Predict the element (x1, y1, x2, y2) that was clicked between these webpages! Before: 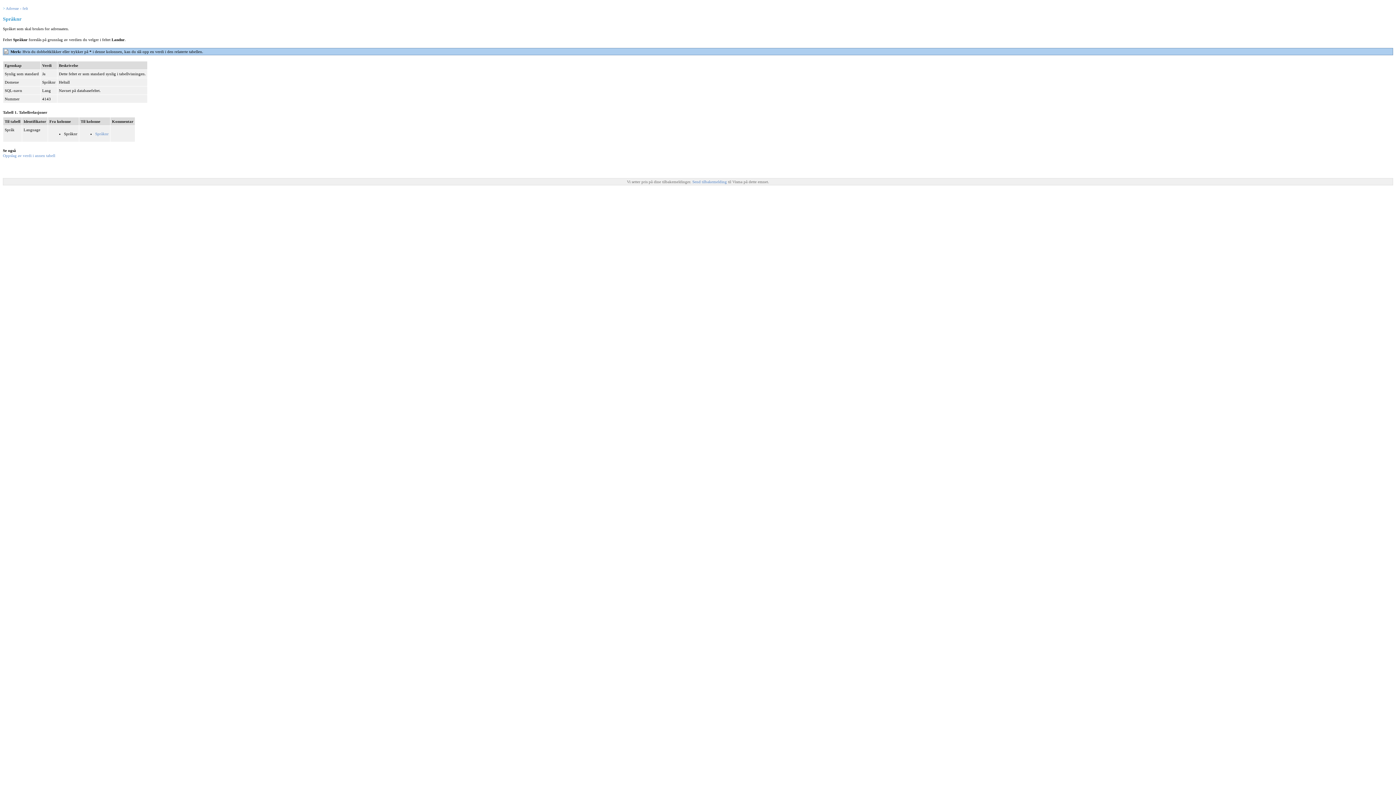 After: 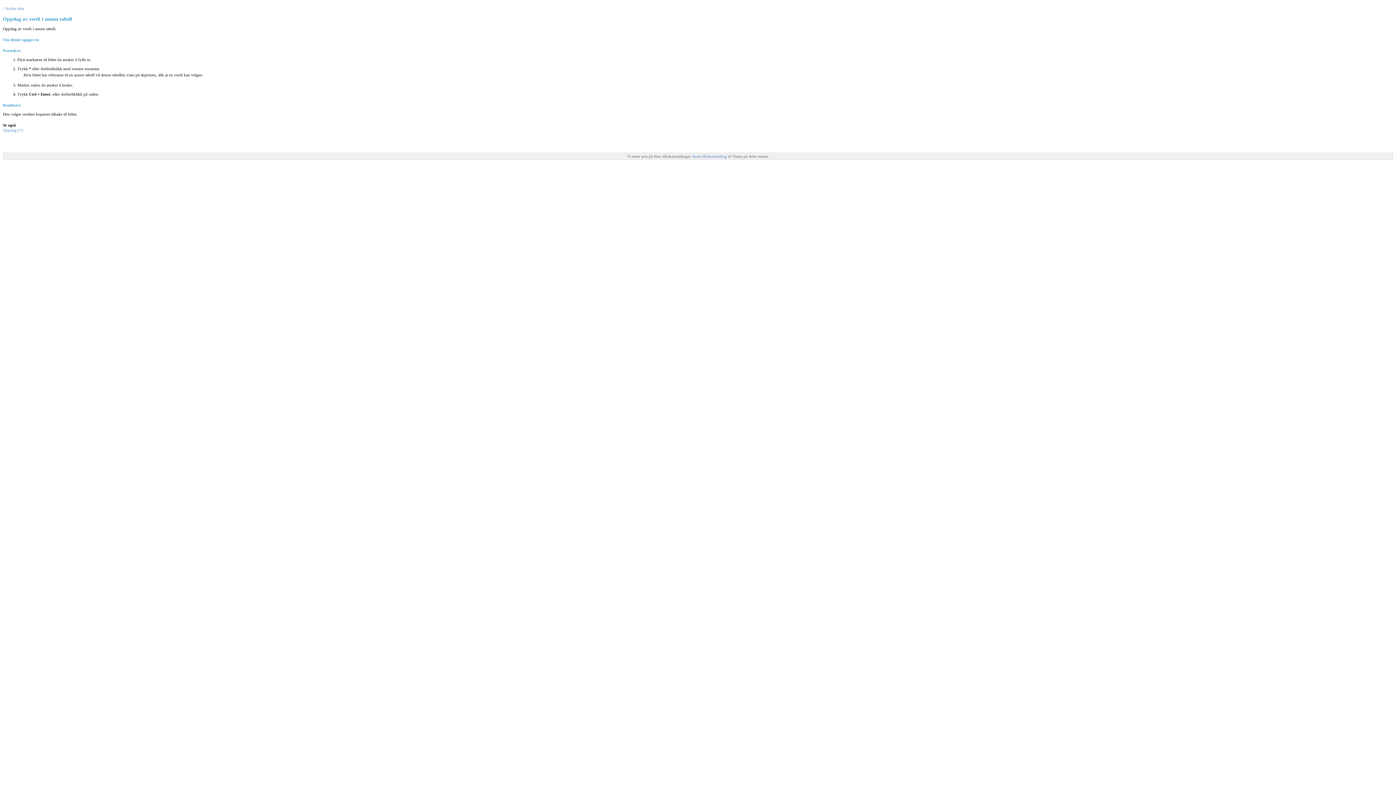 Action: bbox: (2, 153, 55, 157) label: Oppslag av verdi i annen tabell